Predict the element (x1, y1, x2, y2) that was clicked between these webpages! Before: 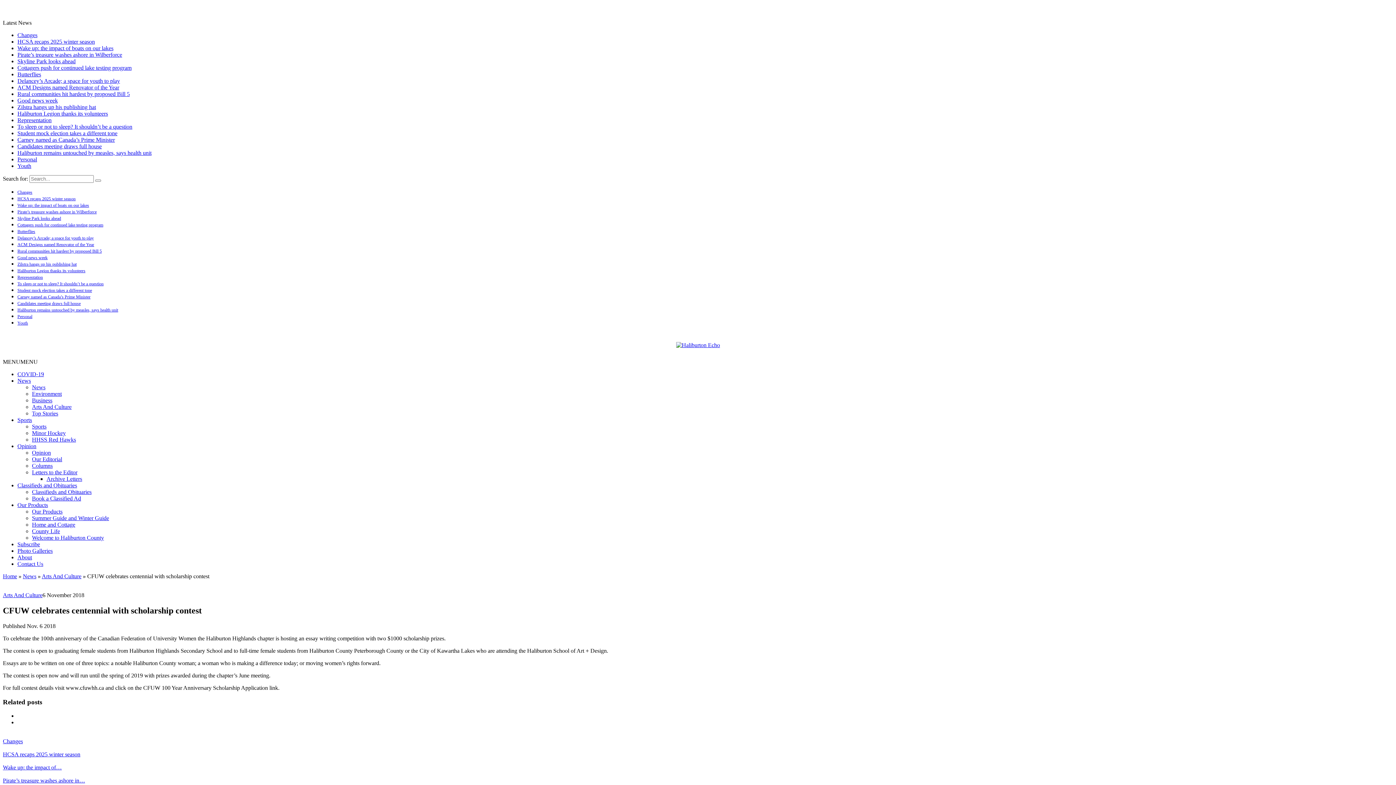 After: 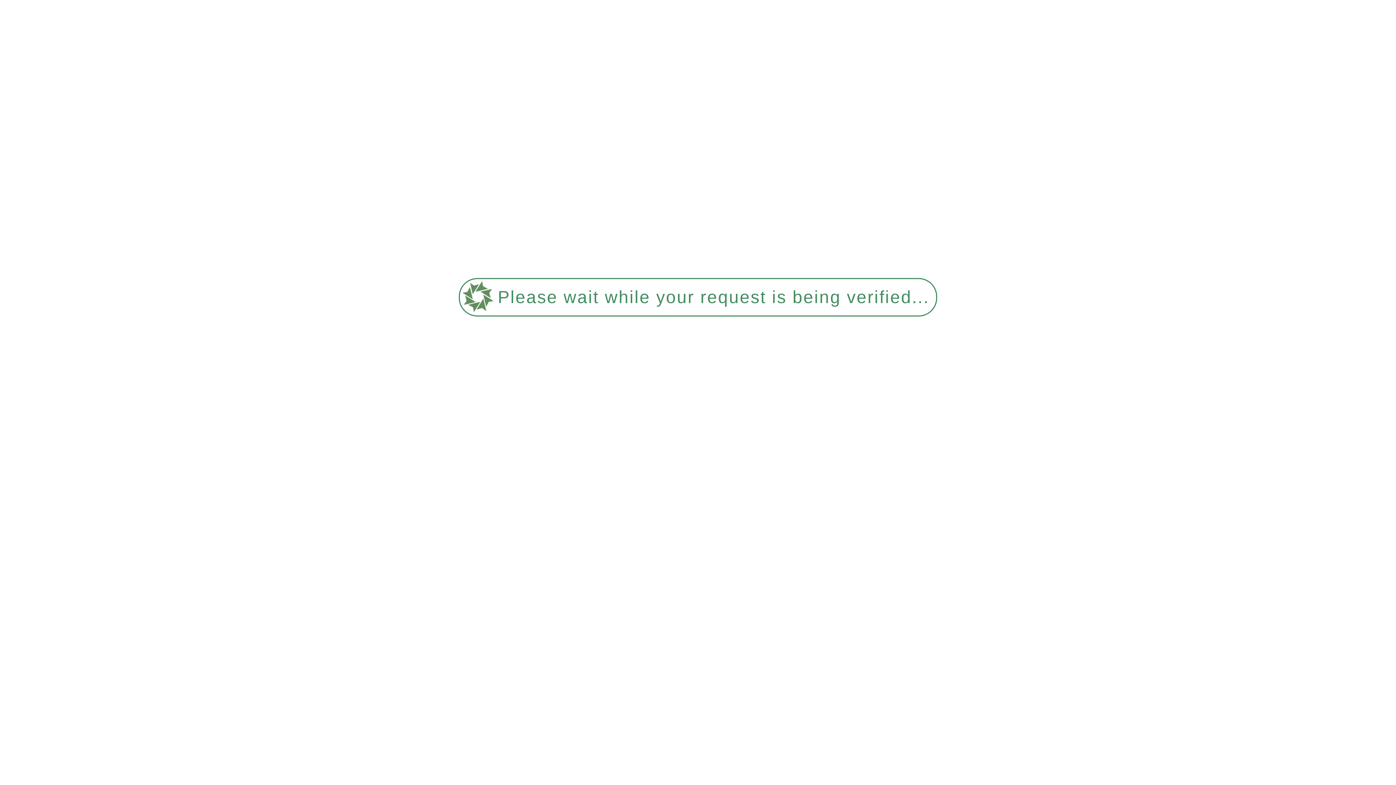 Action: label: About bbox: (17, 554, 32, 560)